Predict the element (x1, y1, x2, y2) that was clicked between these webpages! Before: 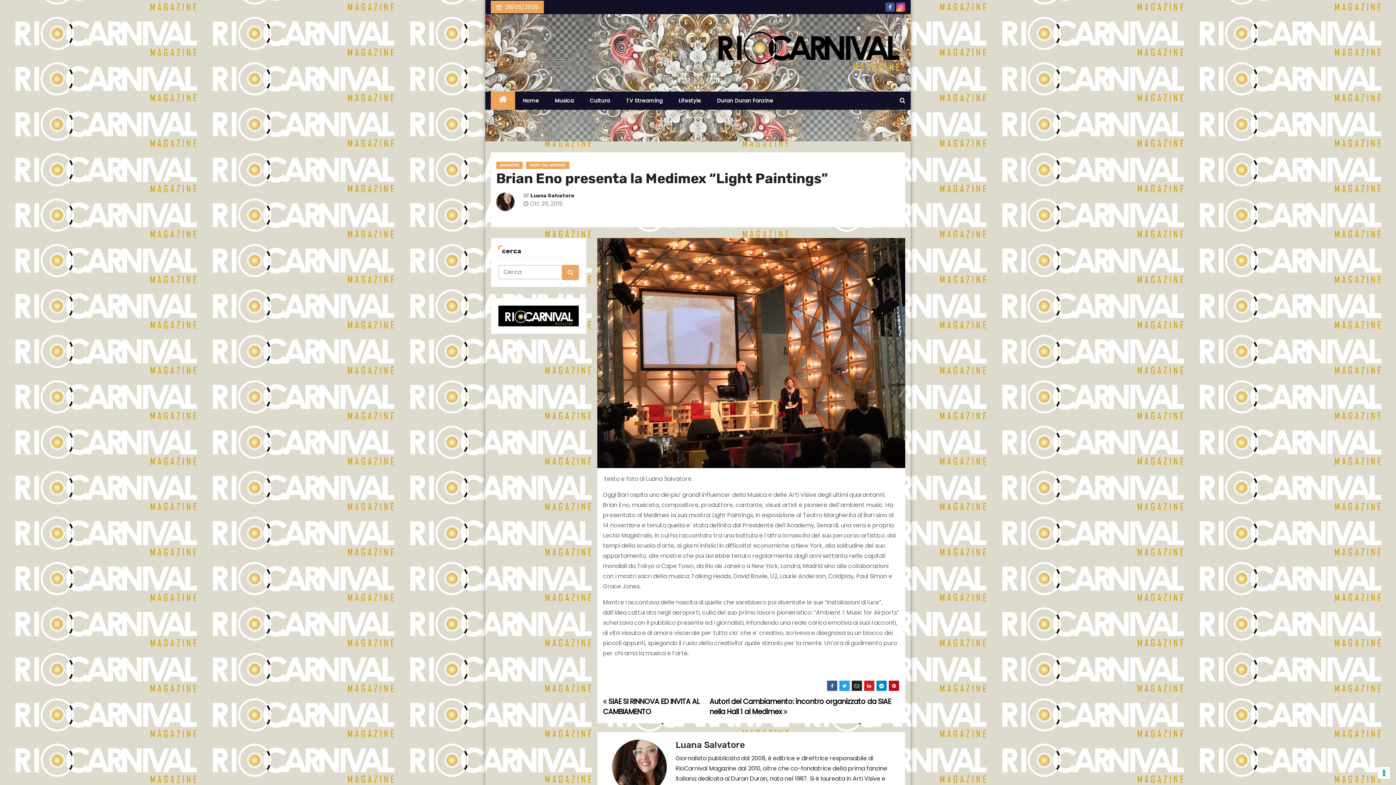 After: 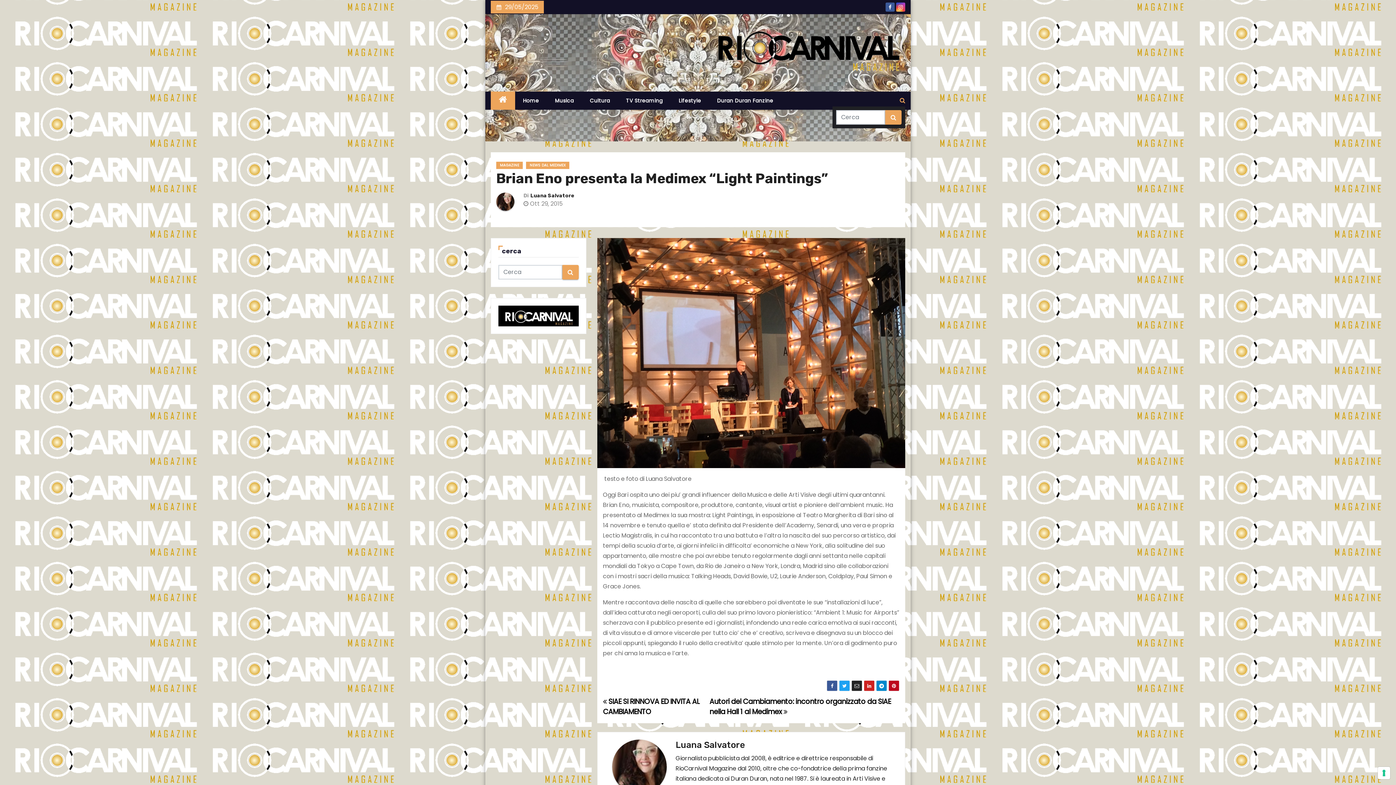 Action: bbox: (900, 96, 905, 104)